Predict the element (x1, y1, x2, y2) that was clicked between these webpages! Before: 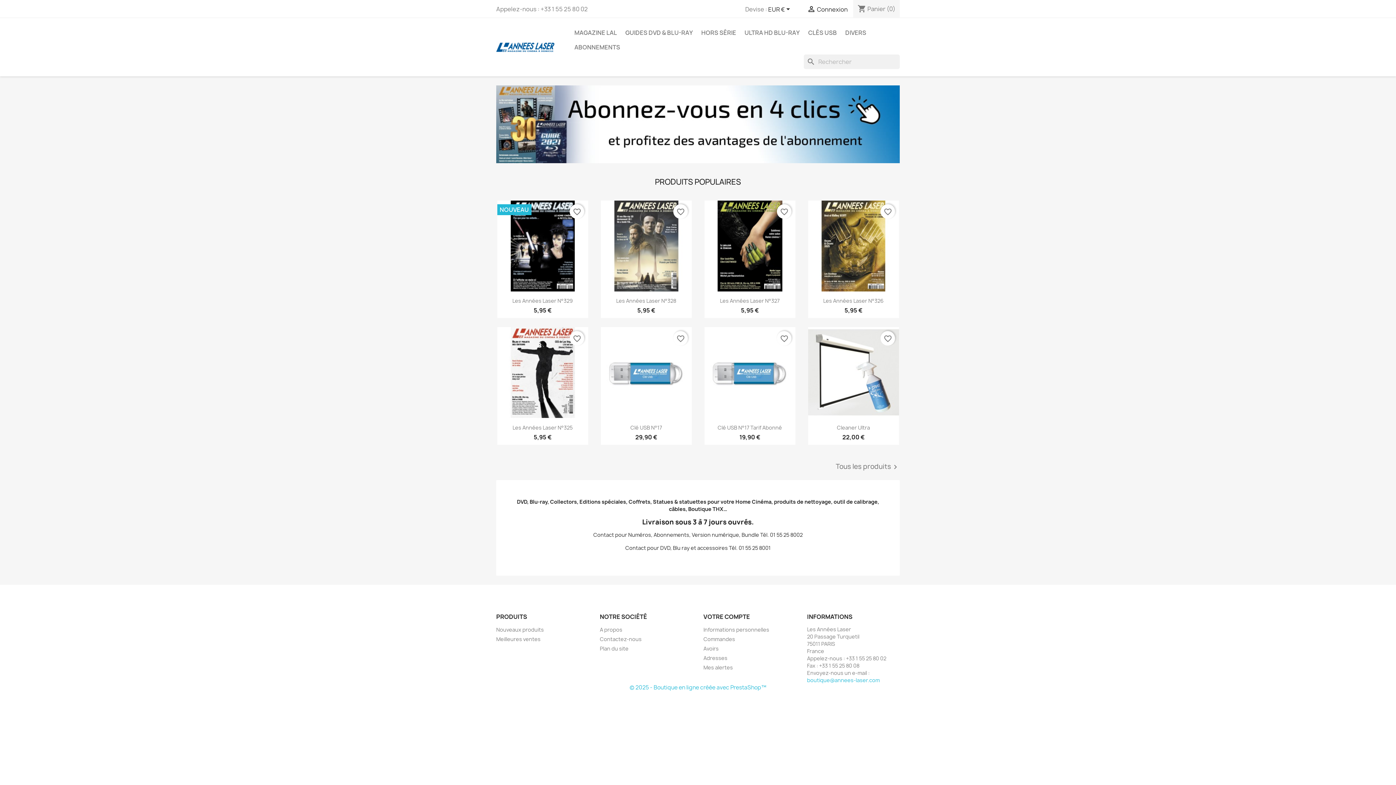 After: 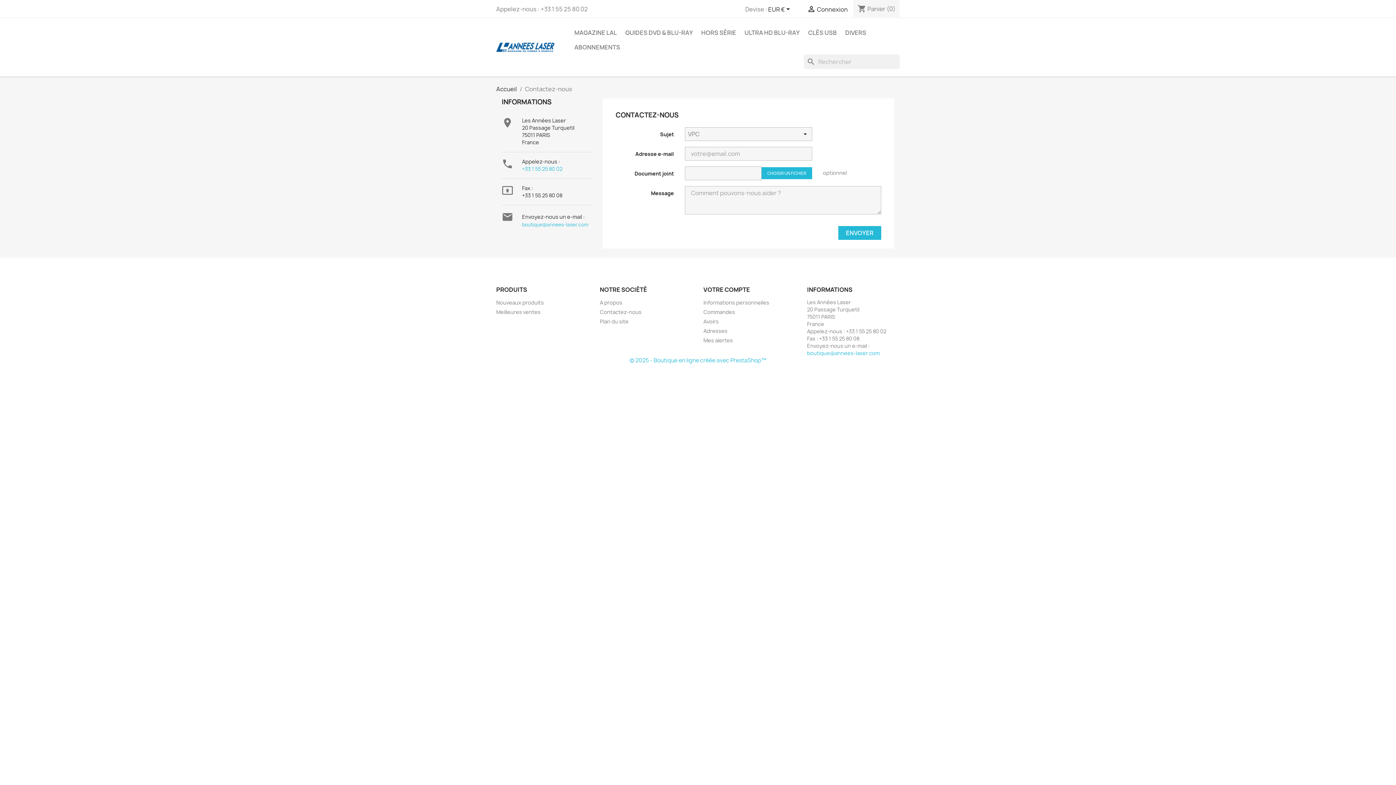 Action: label: Contactez-nous bbox: (600, 635, 641, 642)